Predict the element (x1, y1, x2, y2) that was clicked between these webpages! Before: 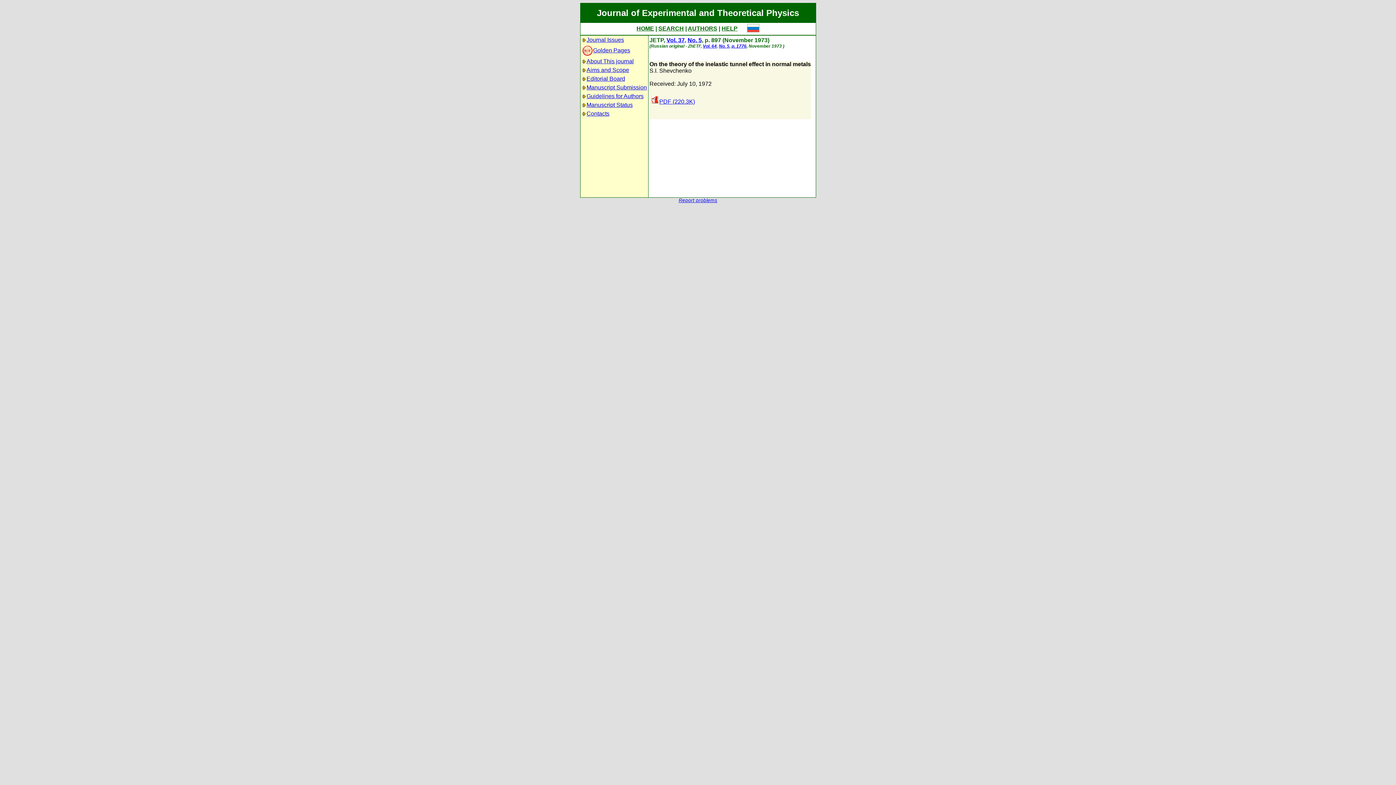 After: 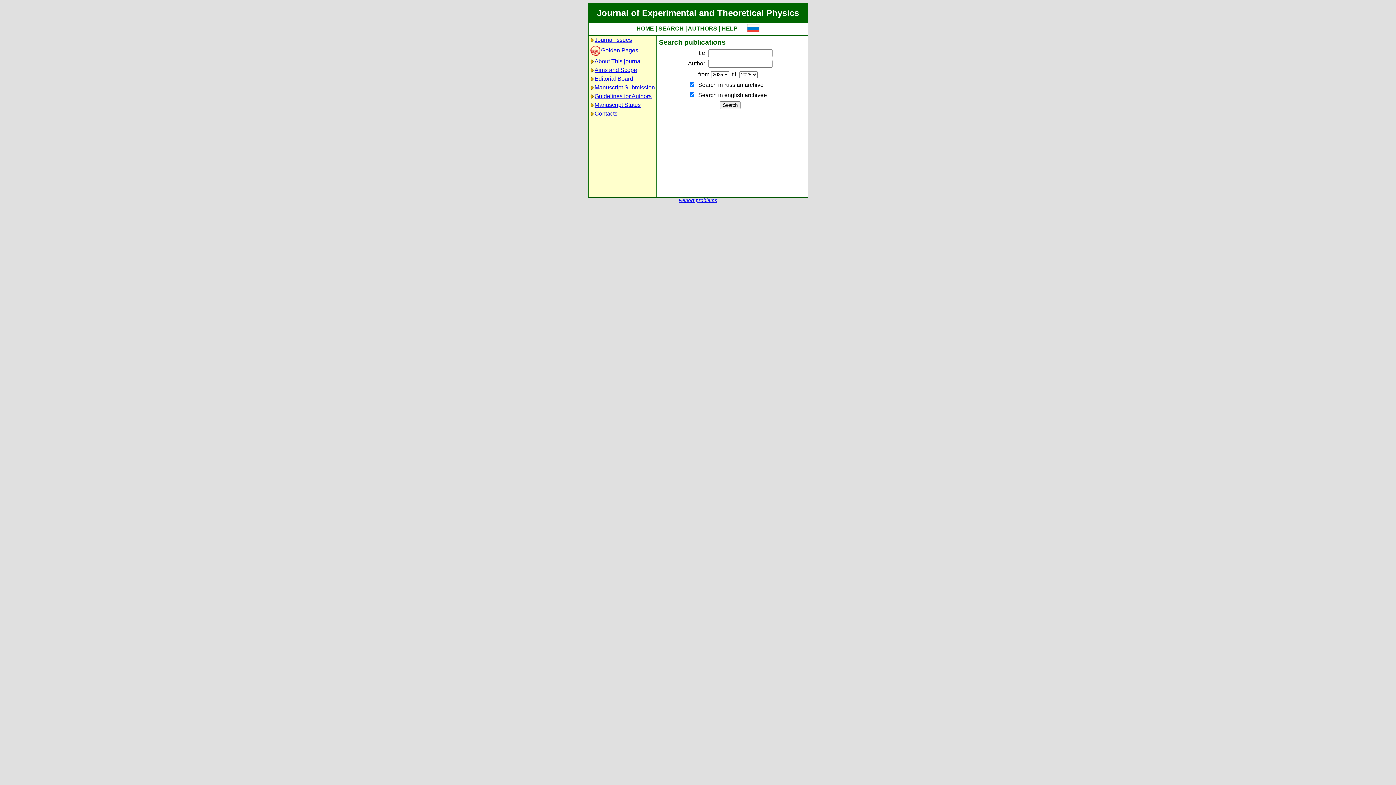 Action: bbox: (658, 25, 684, 31) label: SEARCH